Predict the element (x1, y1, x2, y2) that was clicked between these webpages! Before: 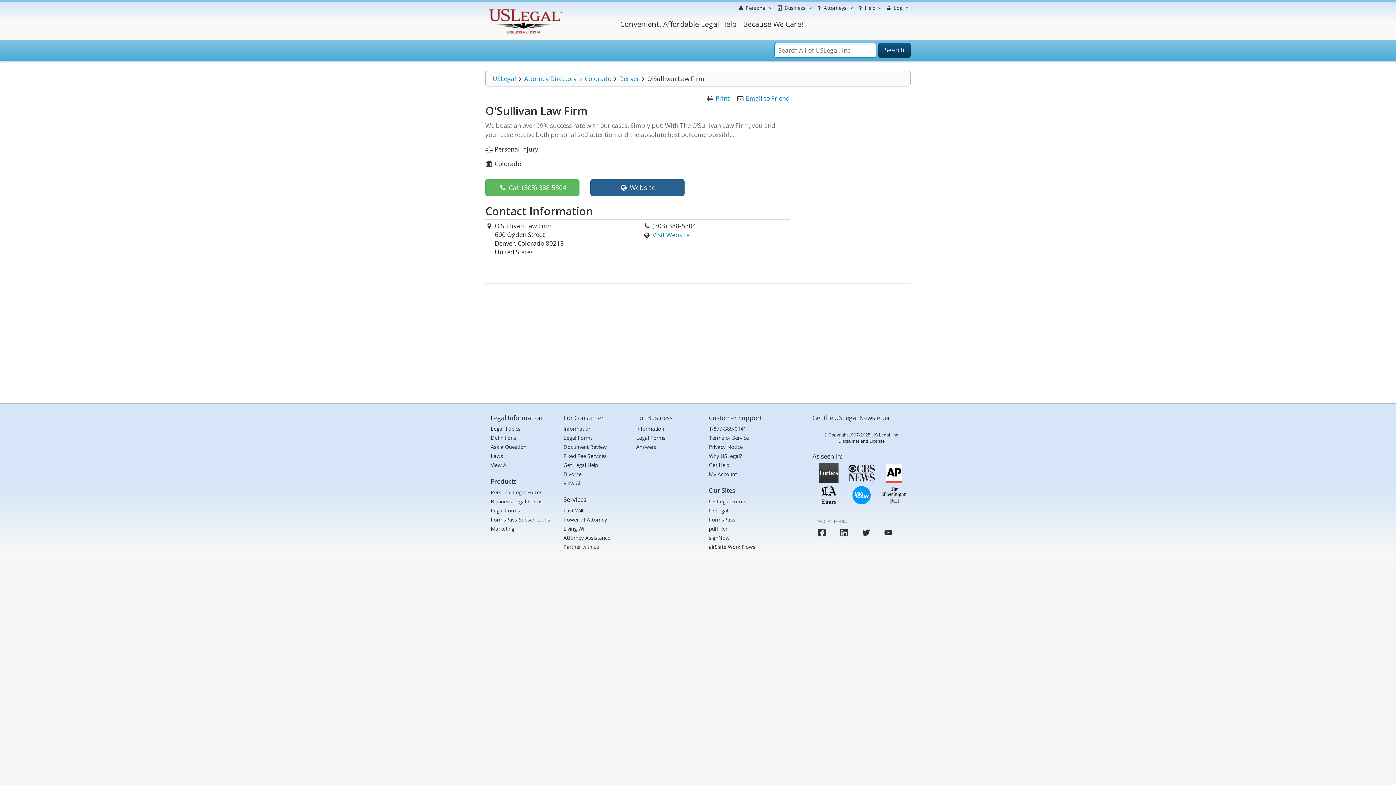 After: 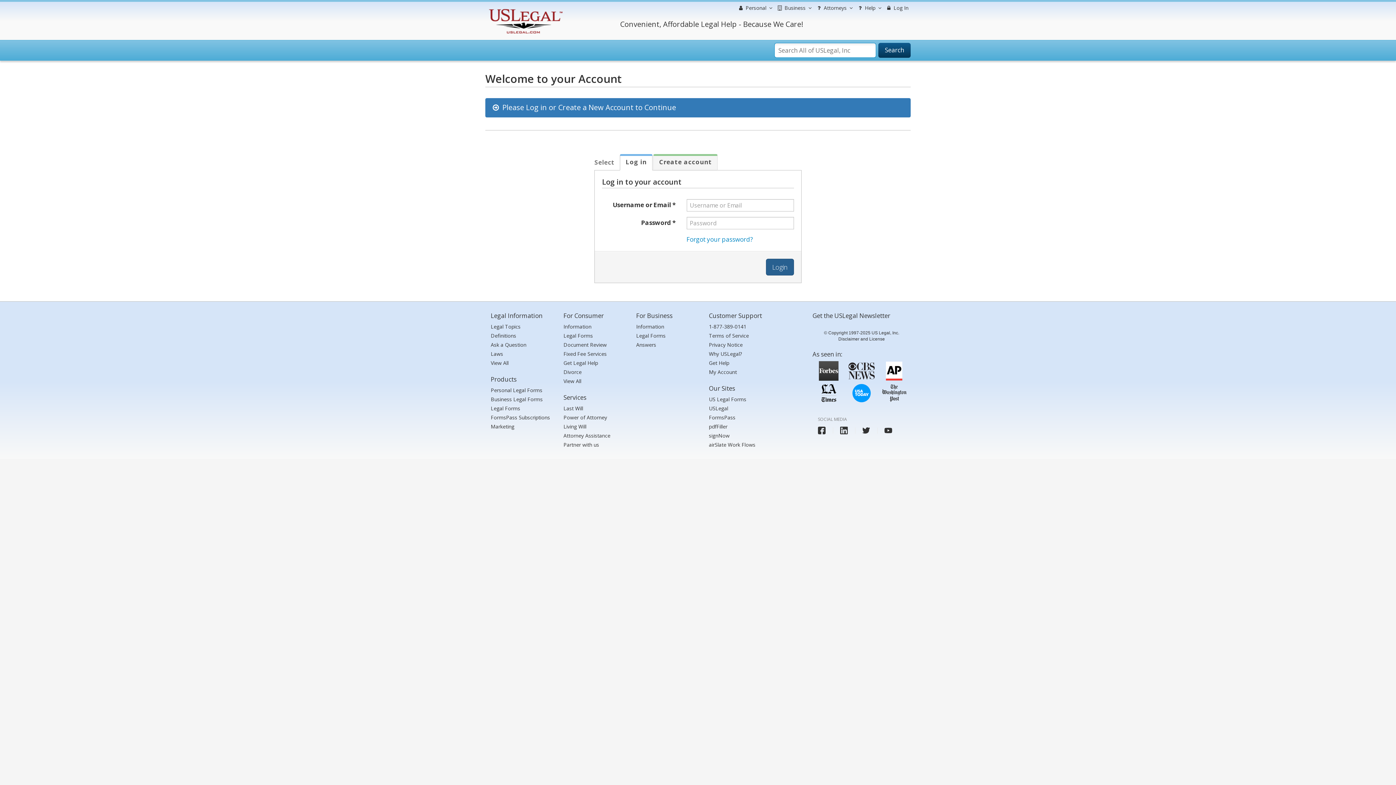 Action: bbox: (883, 1, 910, 14) label:  Log In